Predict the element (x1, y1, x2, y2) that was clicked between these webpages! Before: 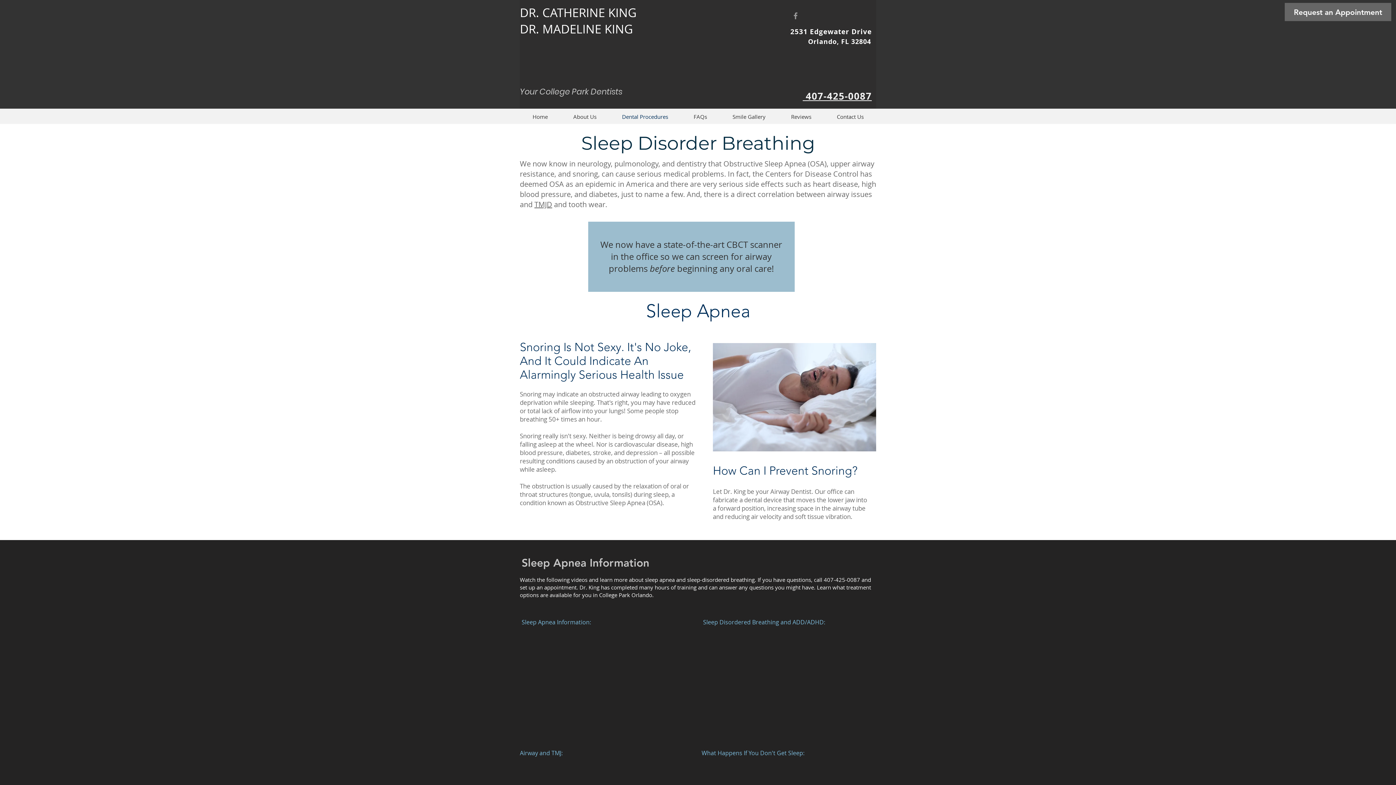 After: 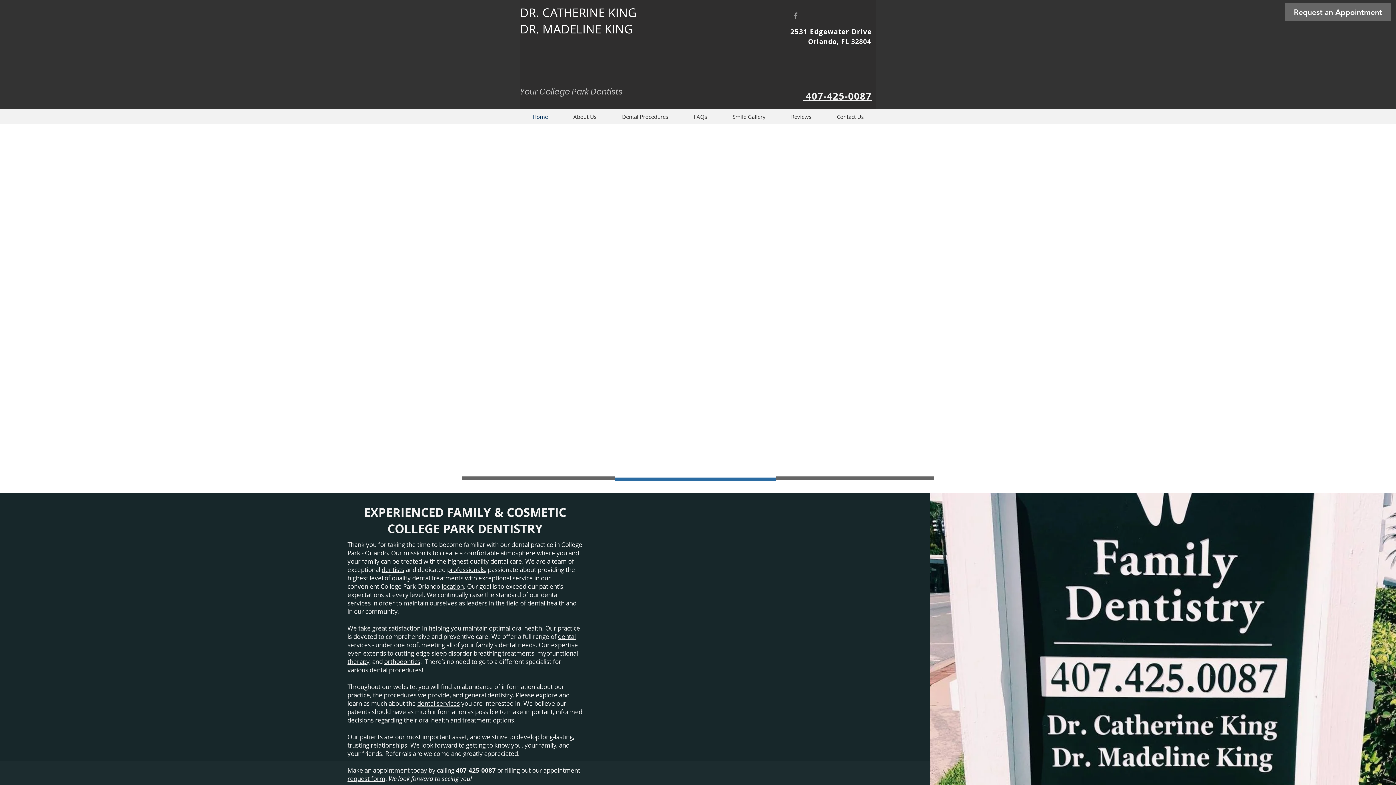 Action: bbox: (520, 111, 560, 121) label: Home